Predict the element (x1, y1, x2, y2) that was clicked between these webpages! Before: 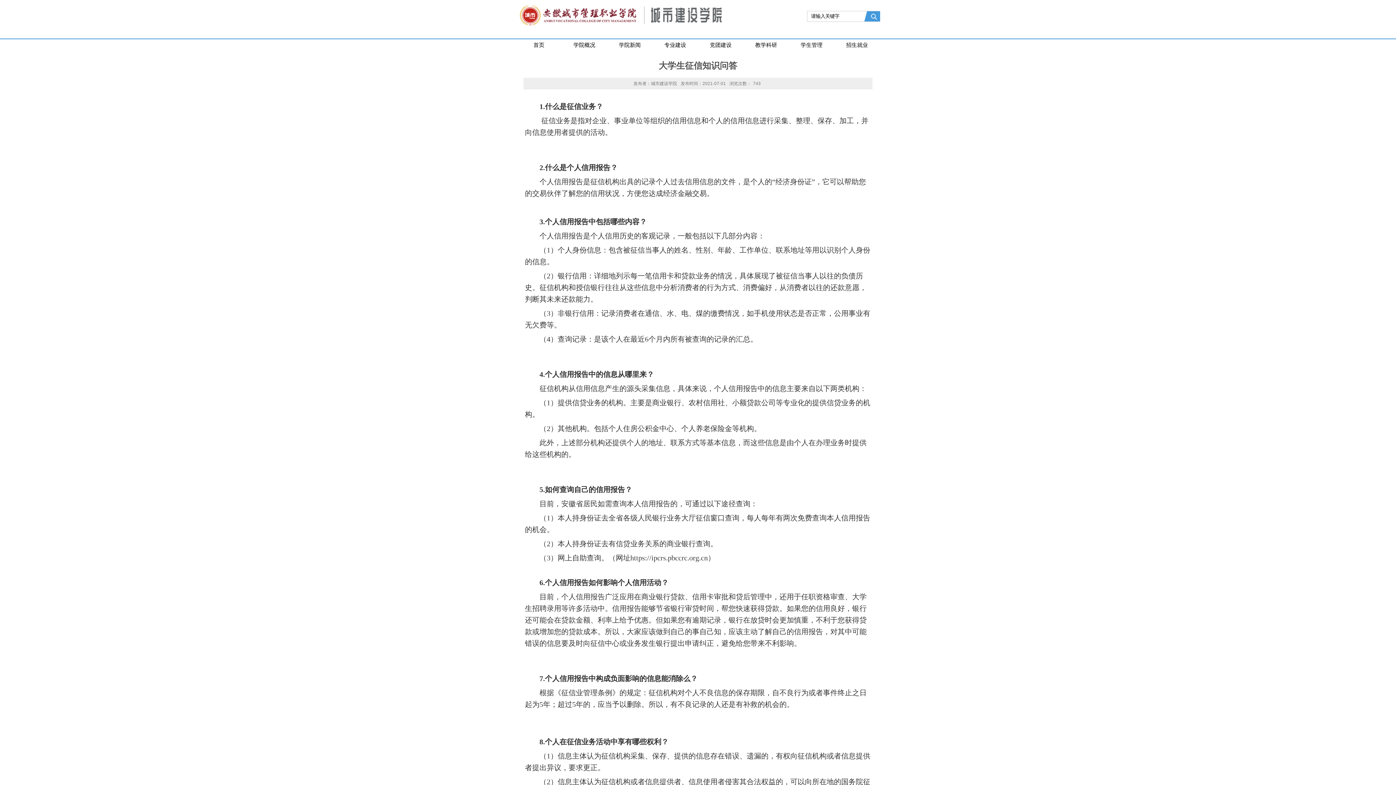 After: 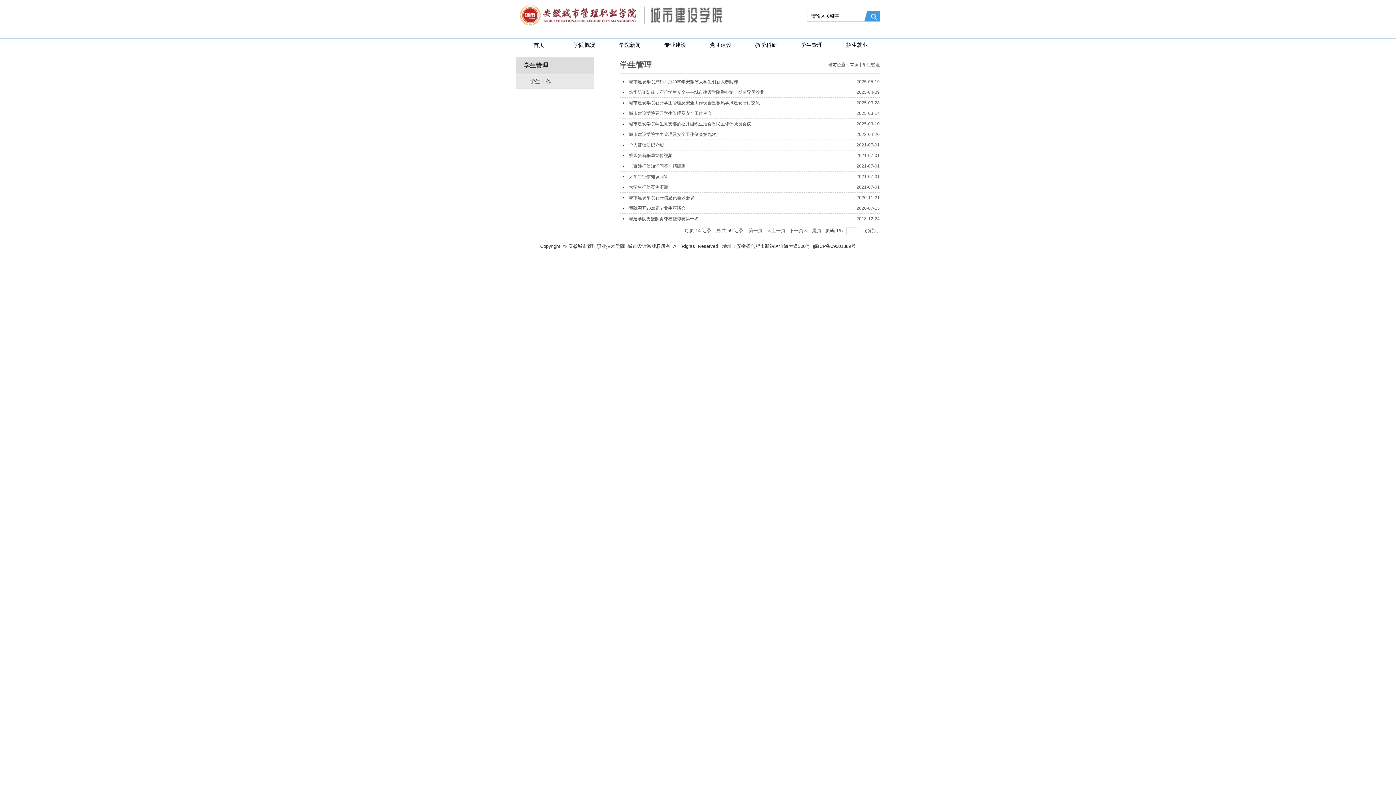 Action: label: 学生管理 bbox: (789, 39, 834, 50)